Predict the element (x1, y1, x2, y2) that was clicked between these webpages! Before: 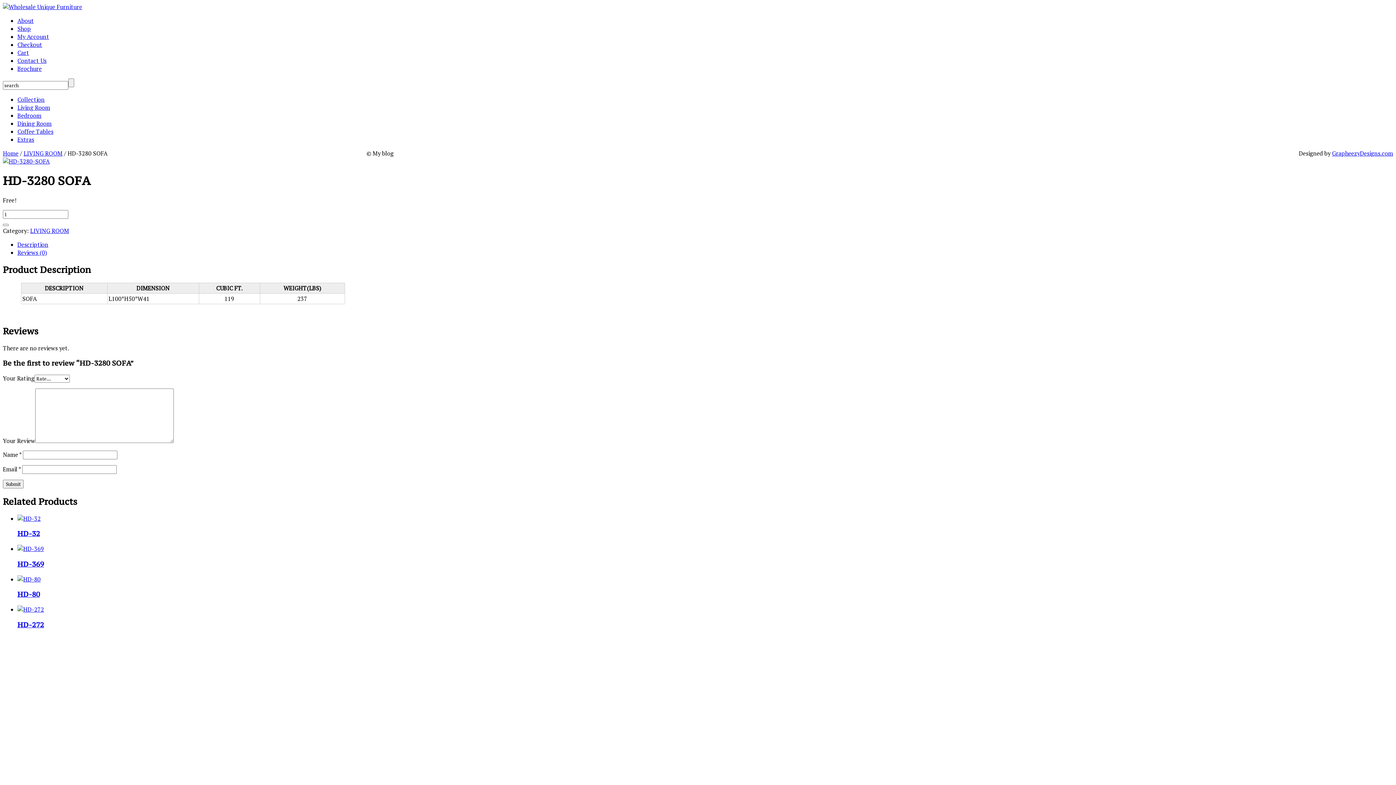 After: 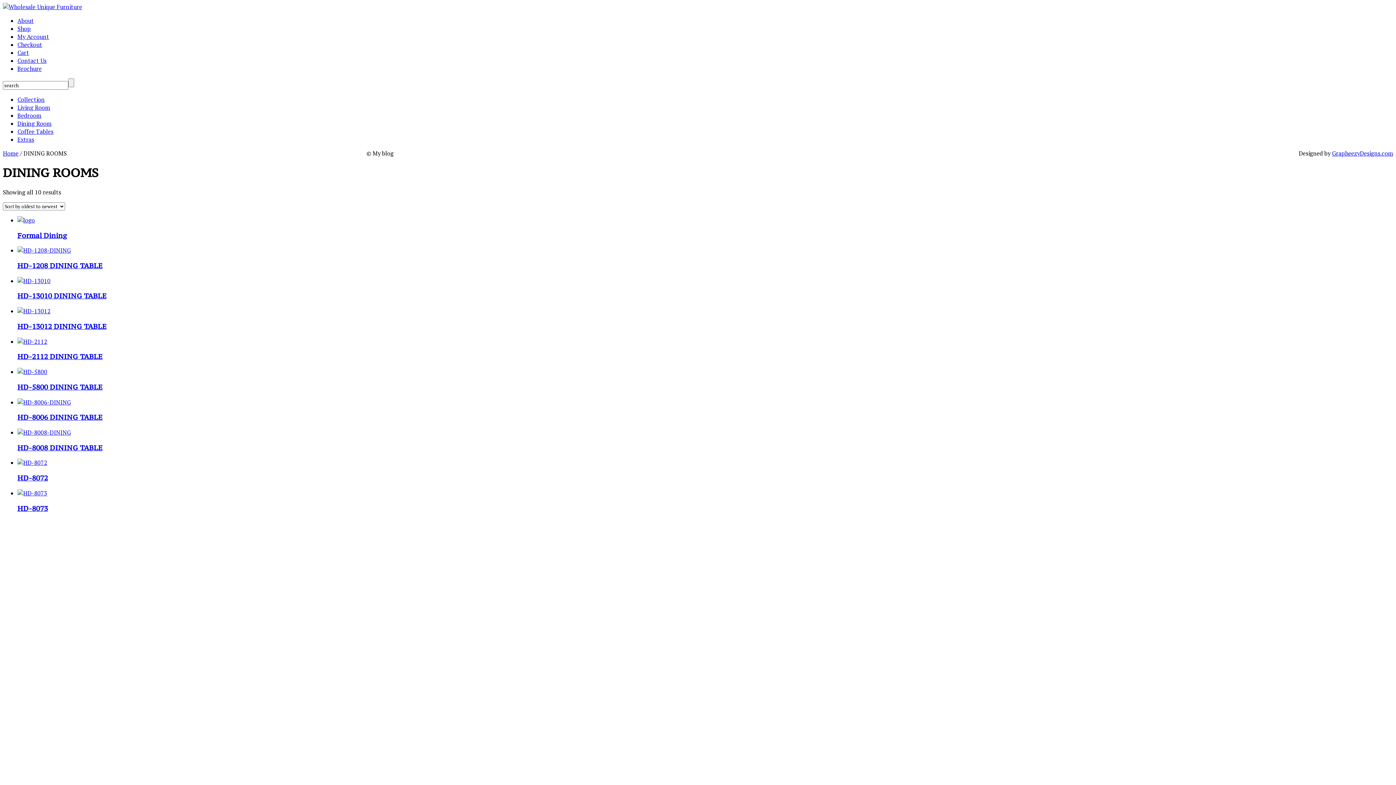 Action: label: Dining Room bbox: (17, 119, 51, 127)